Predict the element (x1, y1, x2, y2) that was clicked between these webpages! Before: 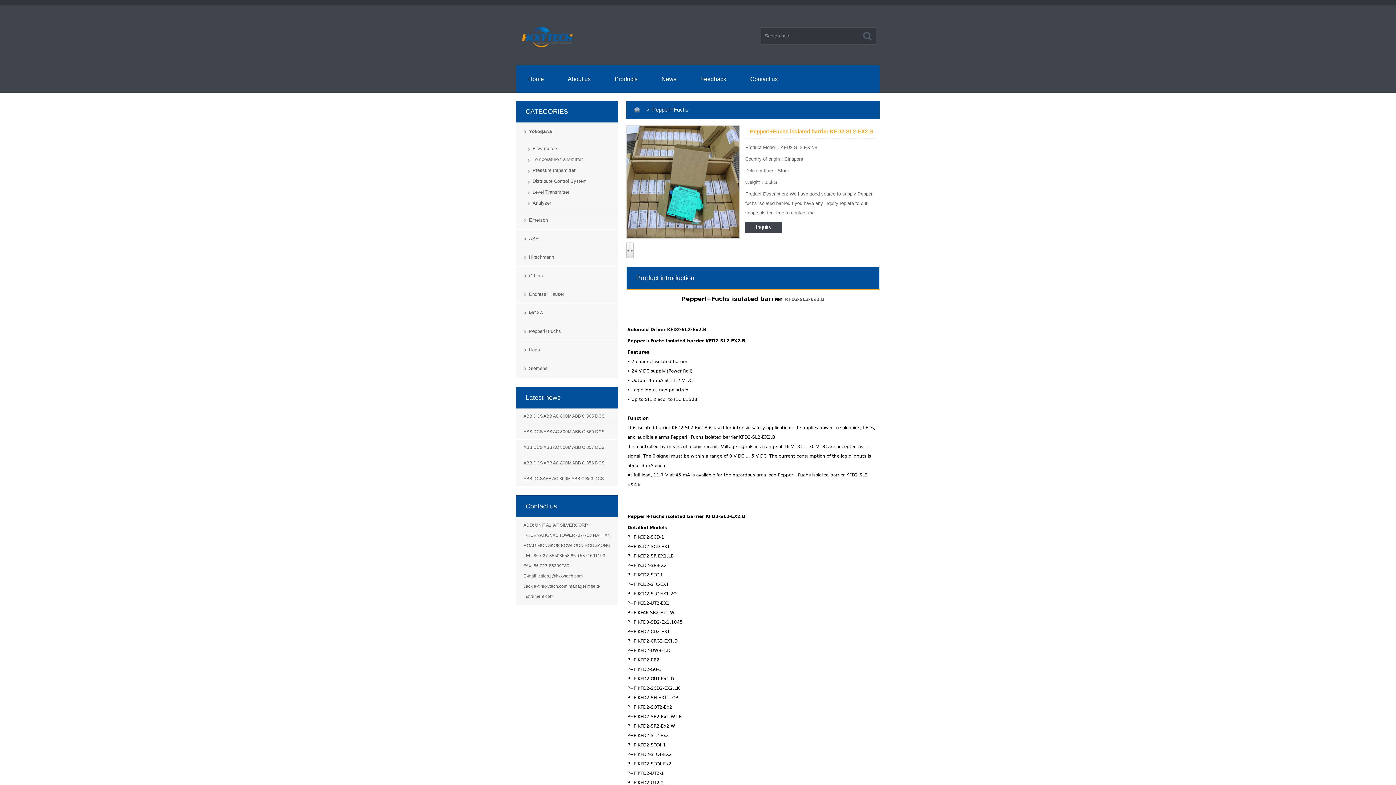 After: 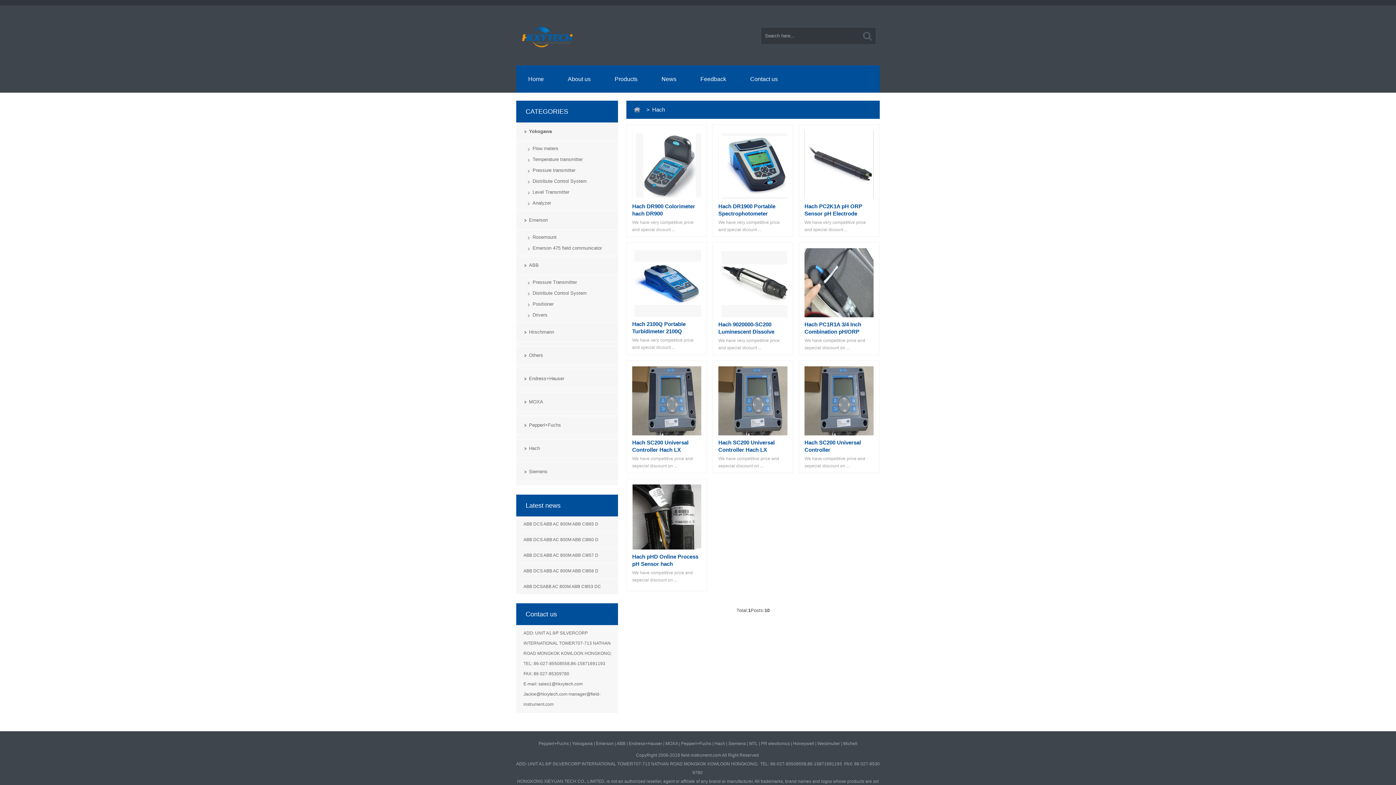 Action: label: Hach bbox: (516, 341, 618, 359)